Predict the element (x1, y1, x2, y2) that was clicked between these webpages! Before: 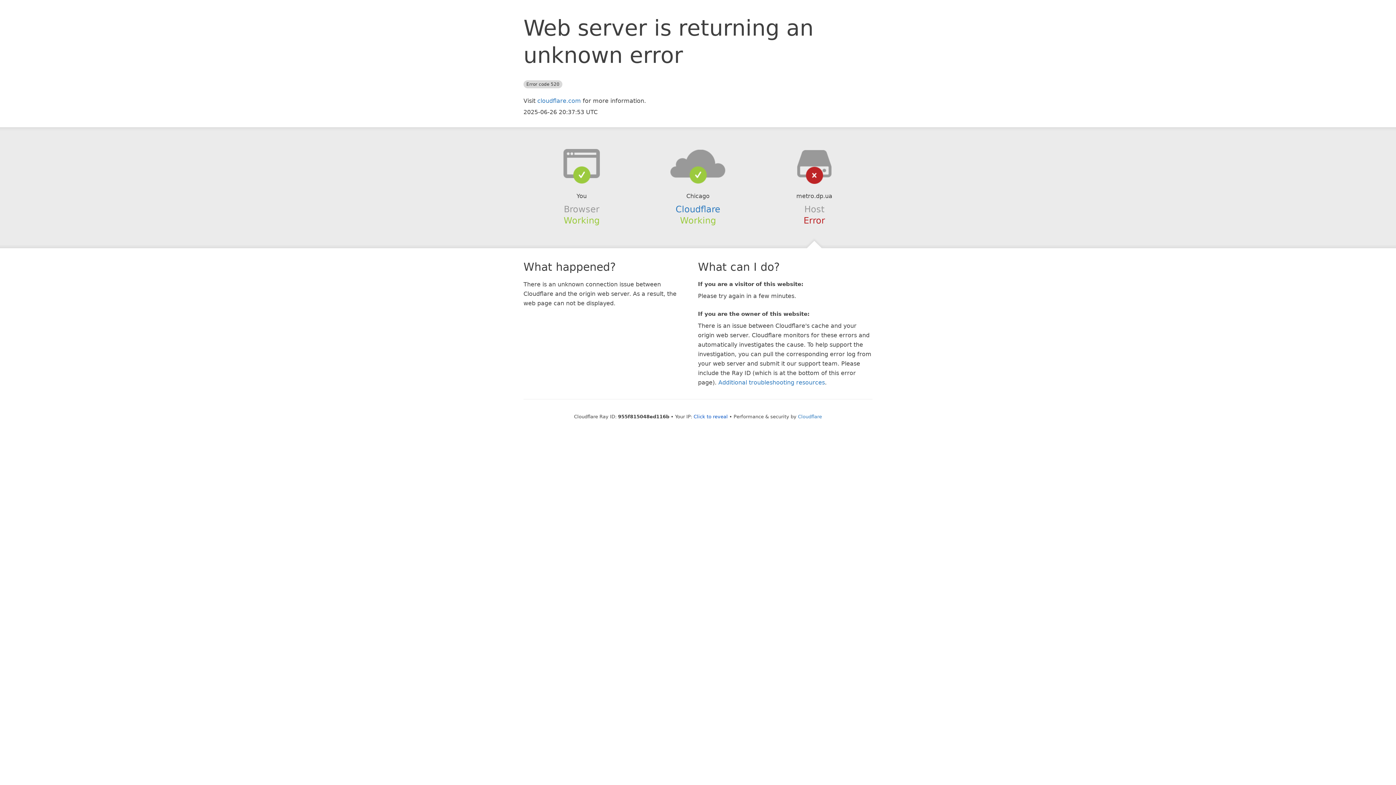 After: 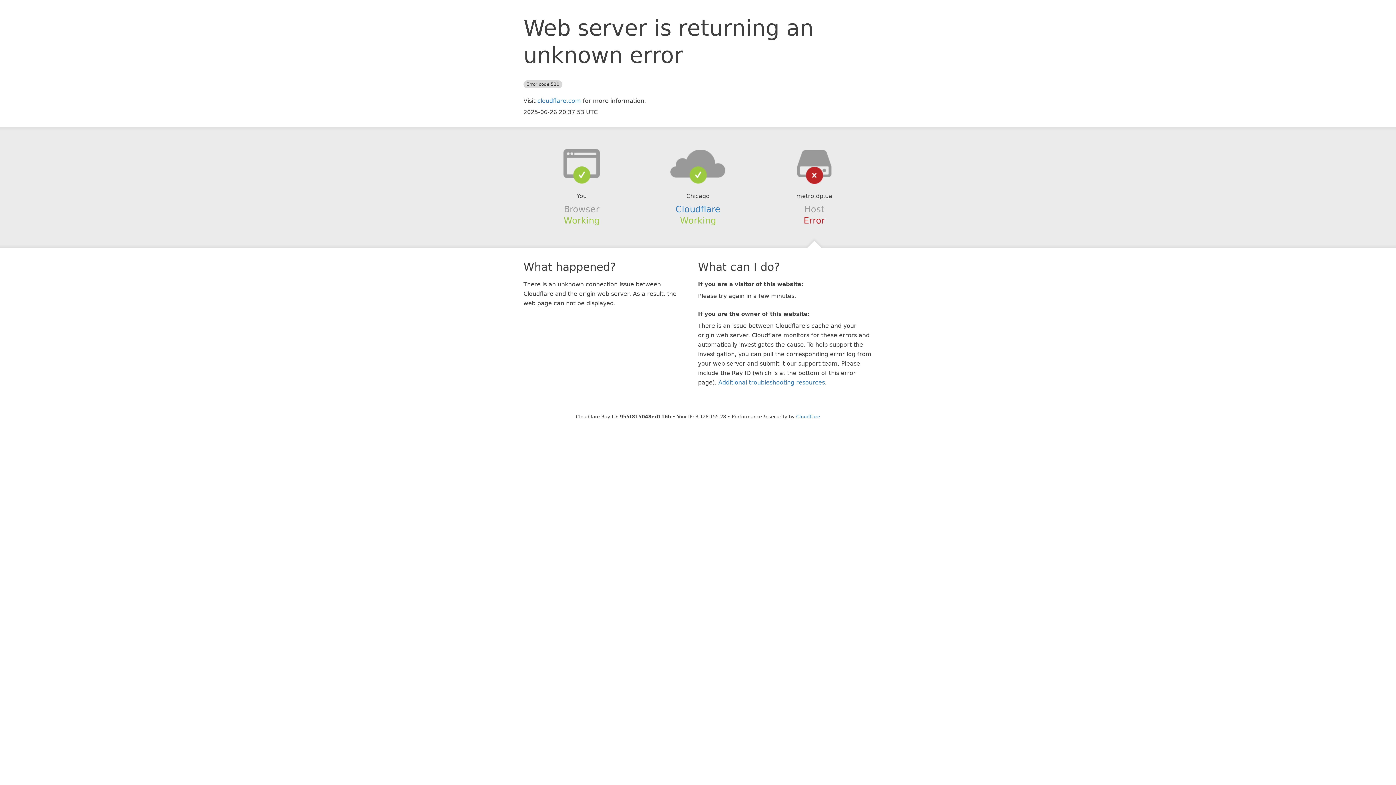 Action: label: Click to reveal bbox: (693, 414, 728, 419)